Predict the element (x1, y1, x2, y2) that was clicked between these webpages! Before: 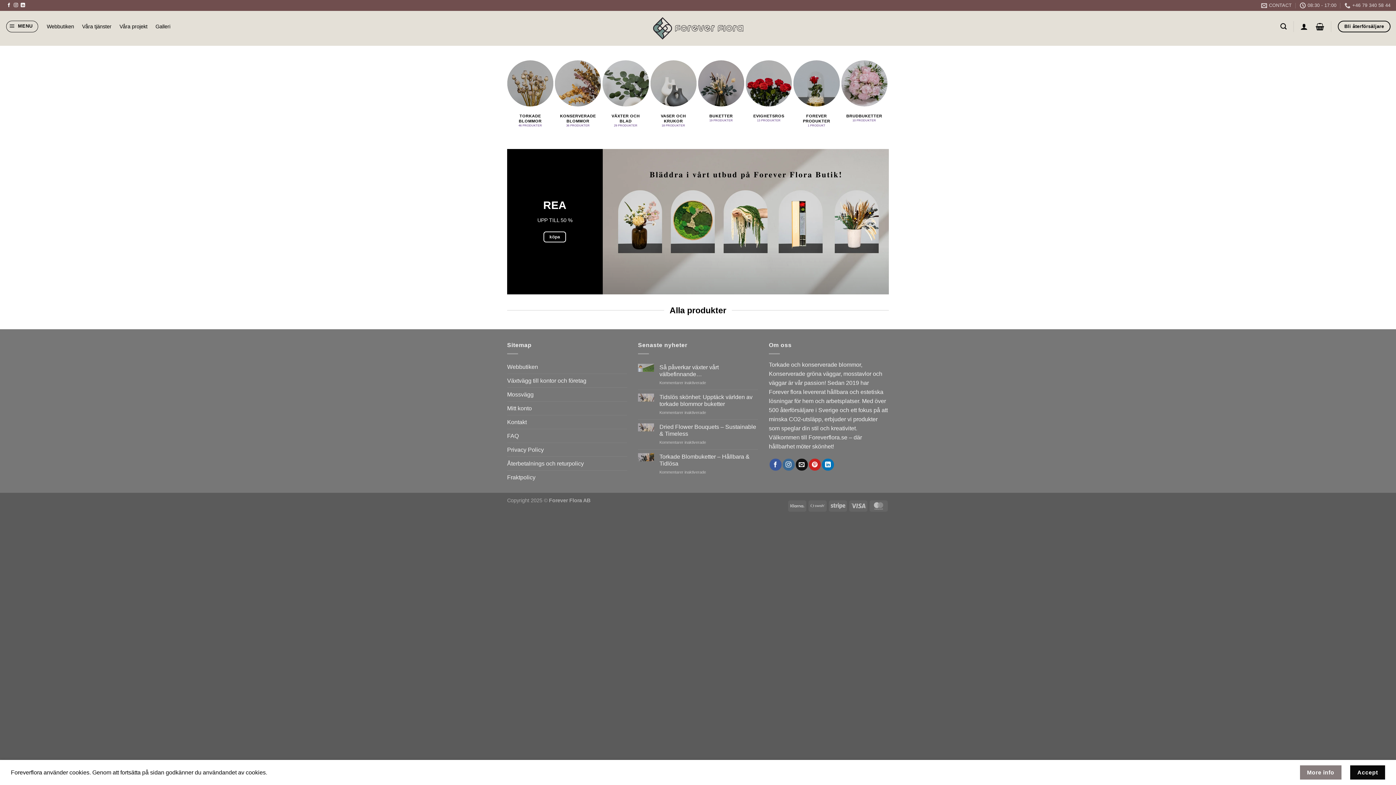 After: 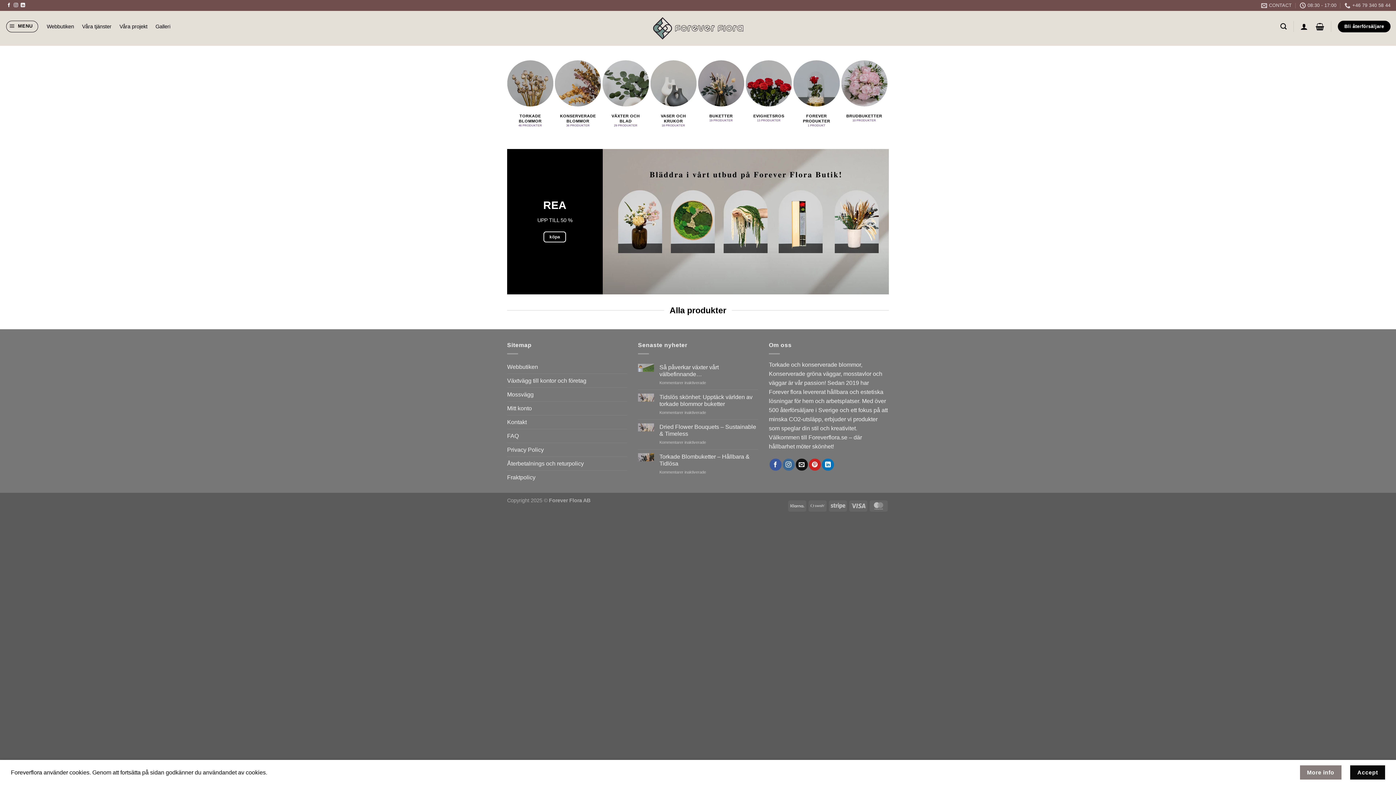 Action: bbox: (1338, 20, 1390, 32) label: Bli återförsäljare